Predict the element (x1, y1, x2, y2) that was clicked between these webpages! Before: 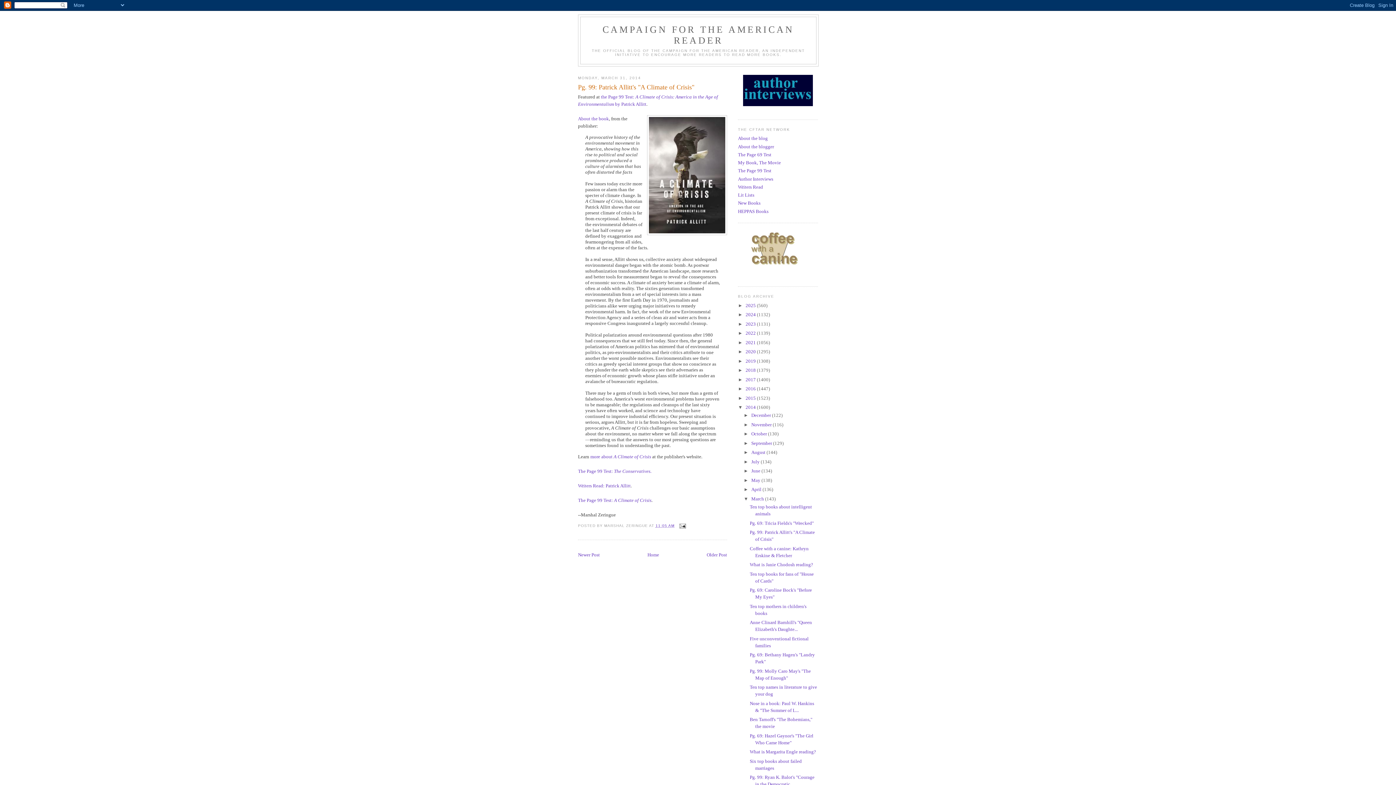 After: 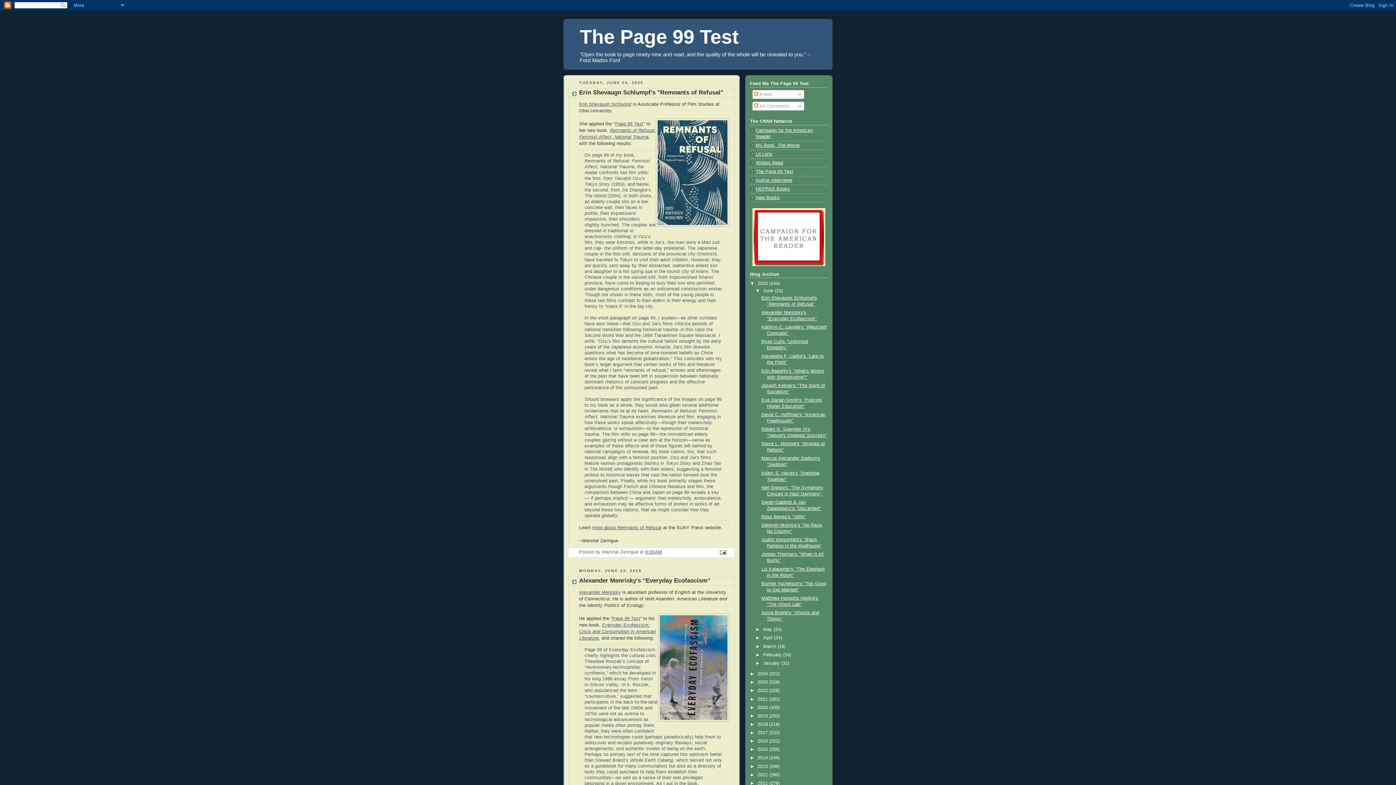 Action: label: The Page 99 Test bbox: (738, 168, 771, 173)